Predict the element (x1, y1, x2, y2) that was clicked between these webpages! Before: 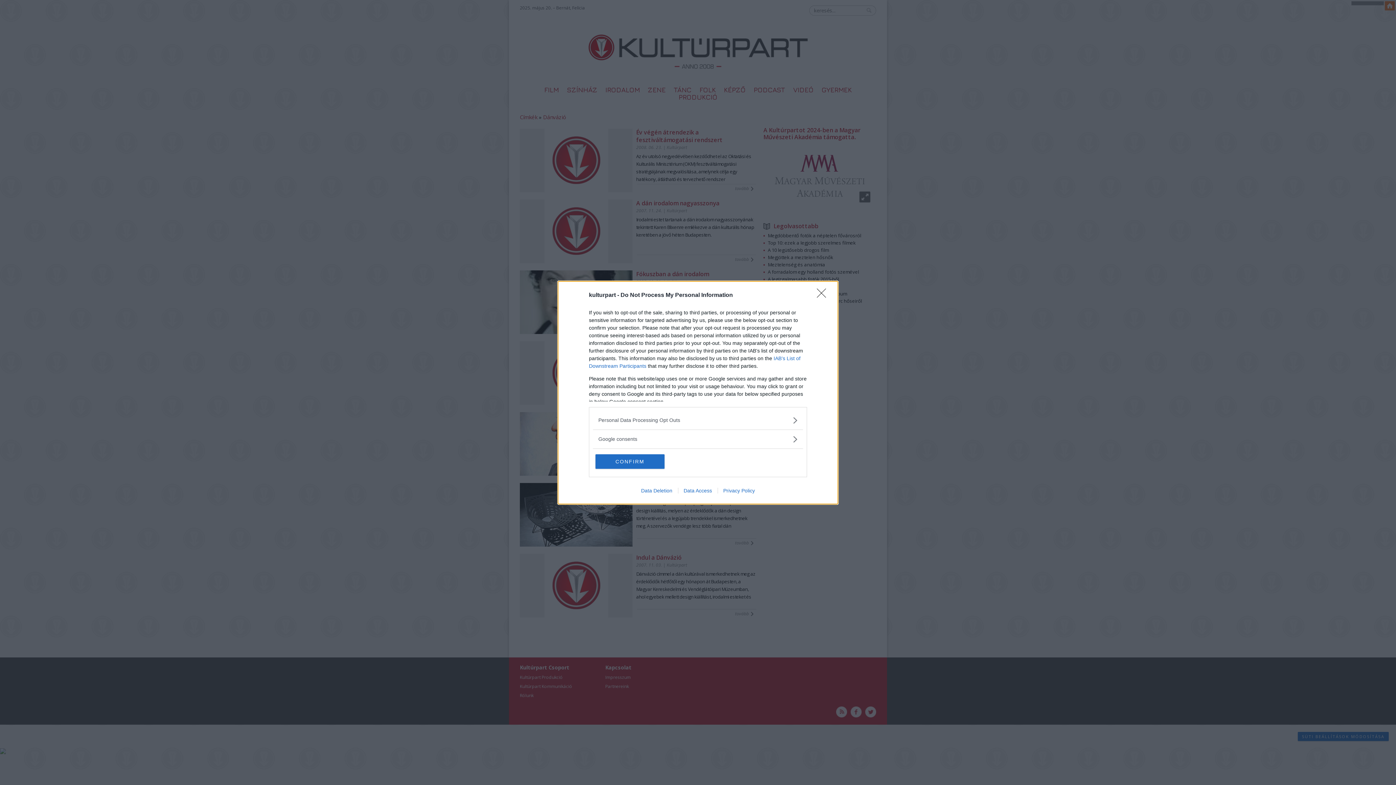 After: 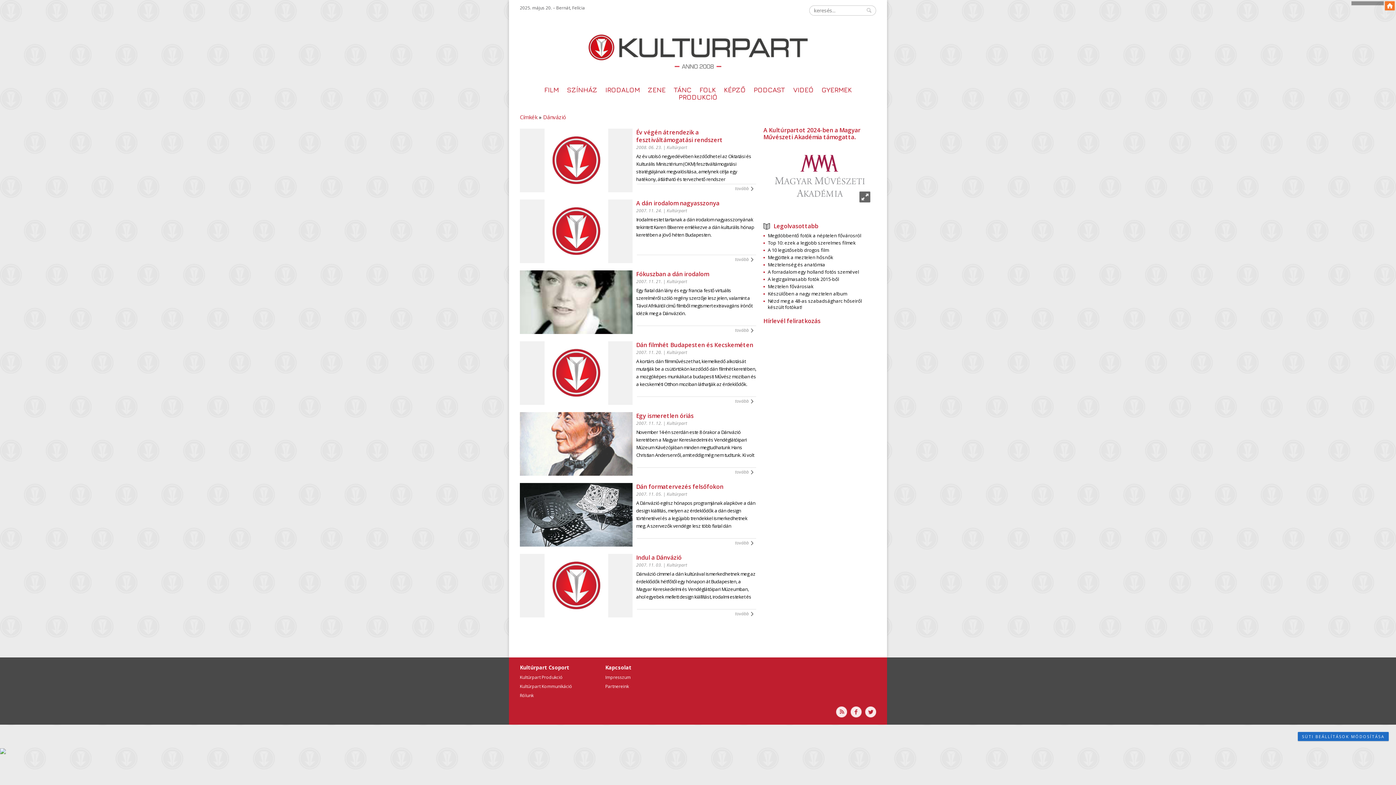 Action: bbox: (595, 454, 664, 468) label: CONFIRM